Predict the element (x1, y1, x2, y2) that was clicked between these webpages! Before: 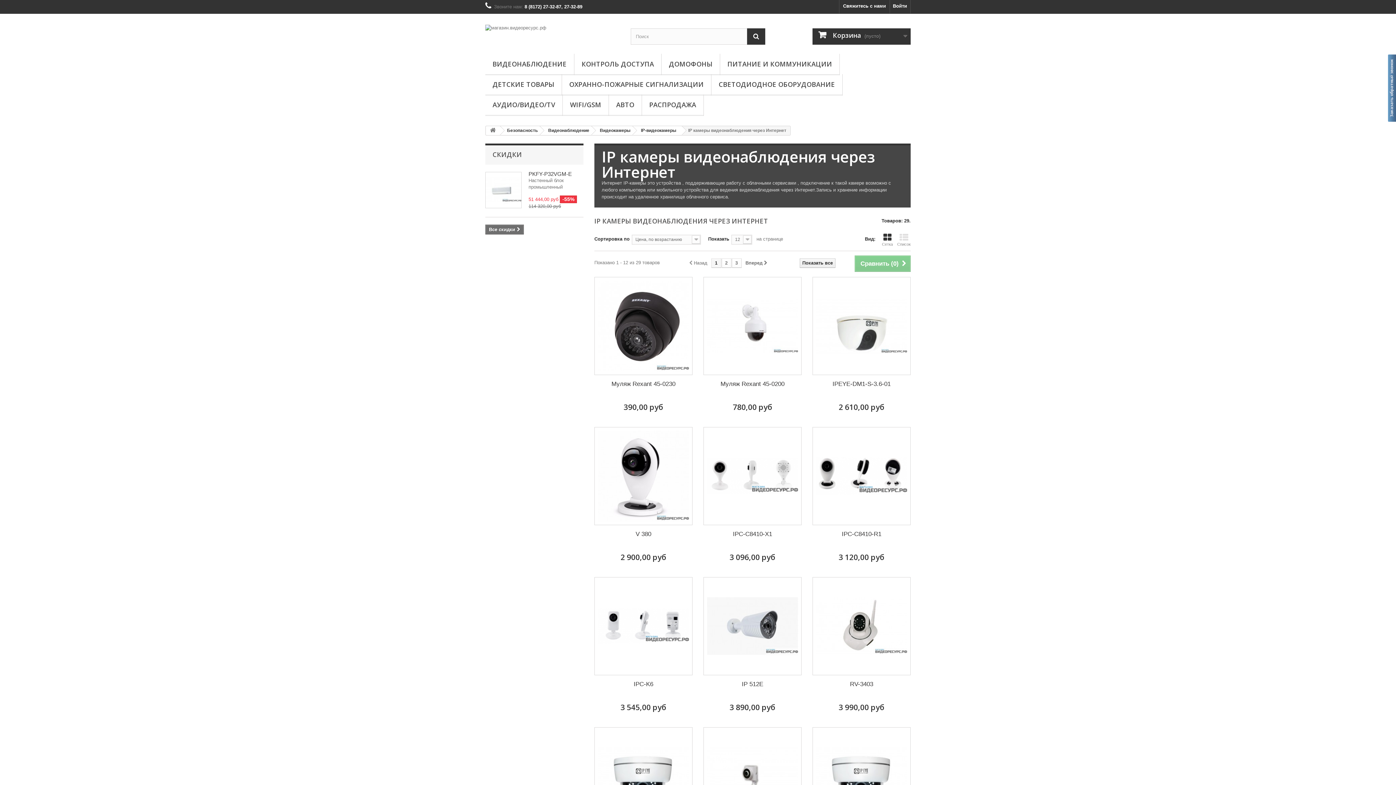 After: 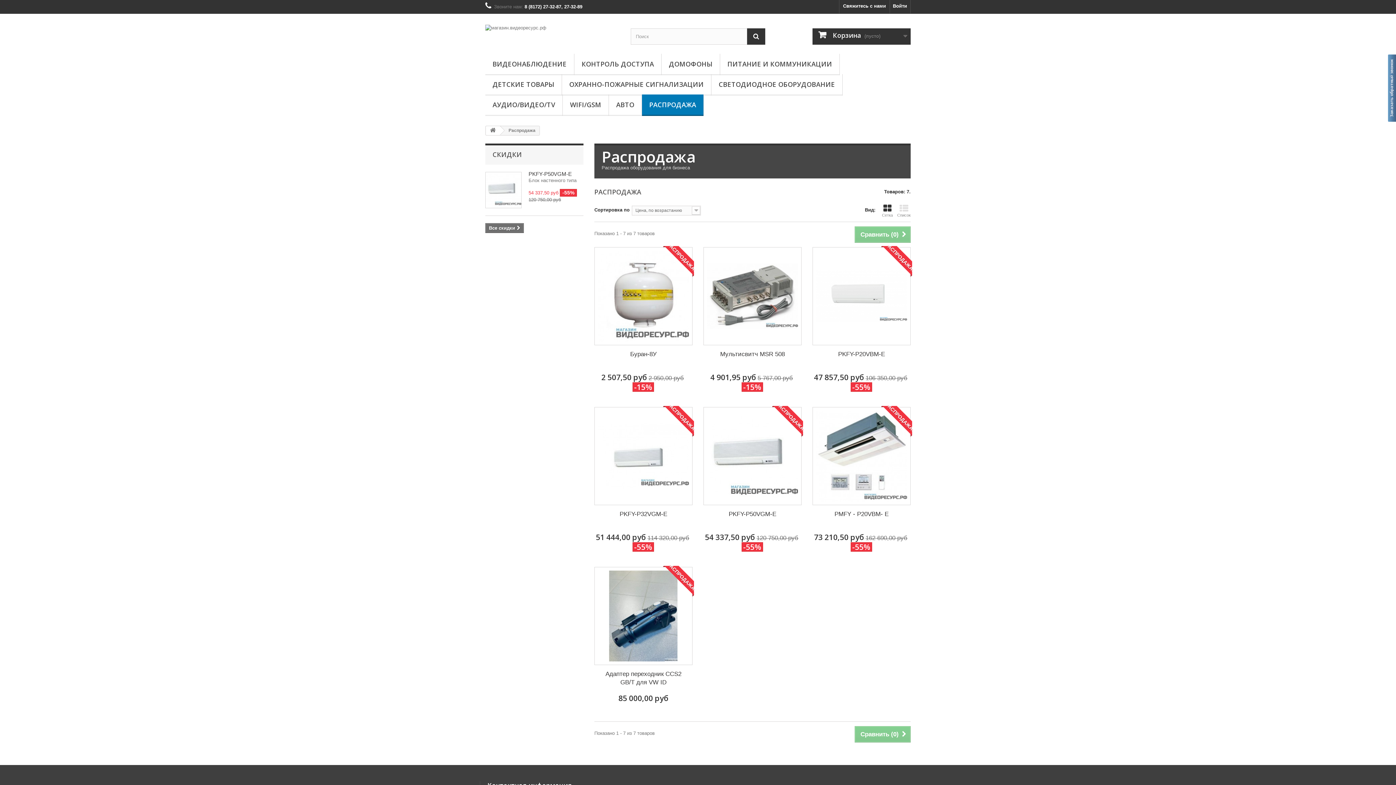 Action: label: РАСПРОДАЖА bbox: (642, 94, 703, 116)